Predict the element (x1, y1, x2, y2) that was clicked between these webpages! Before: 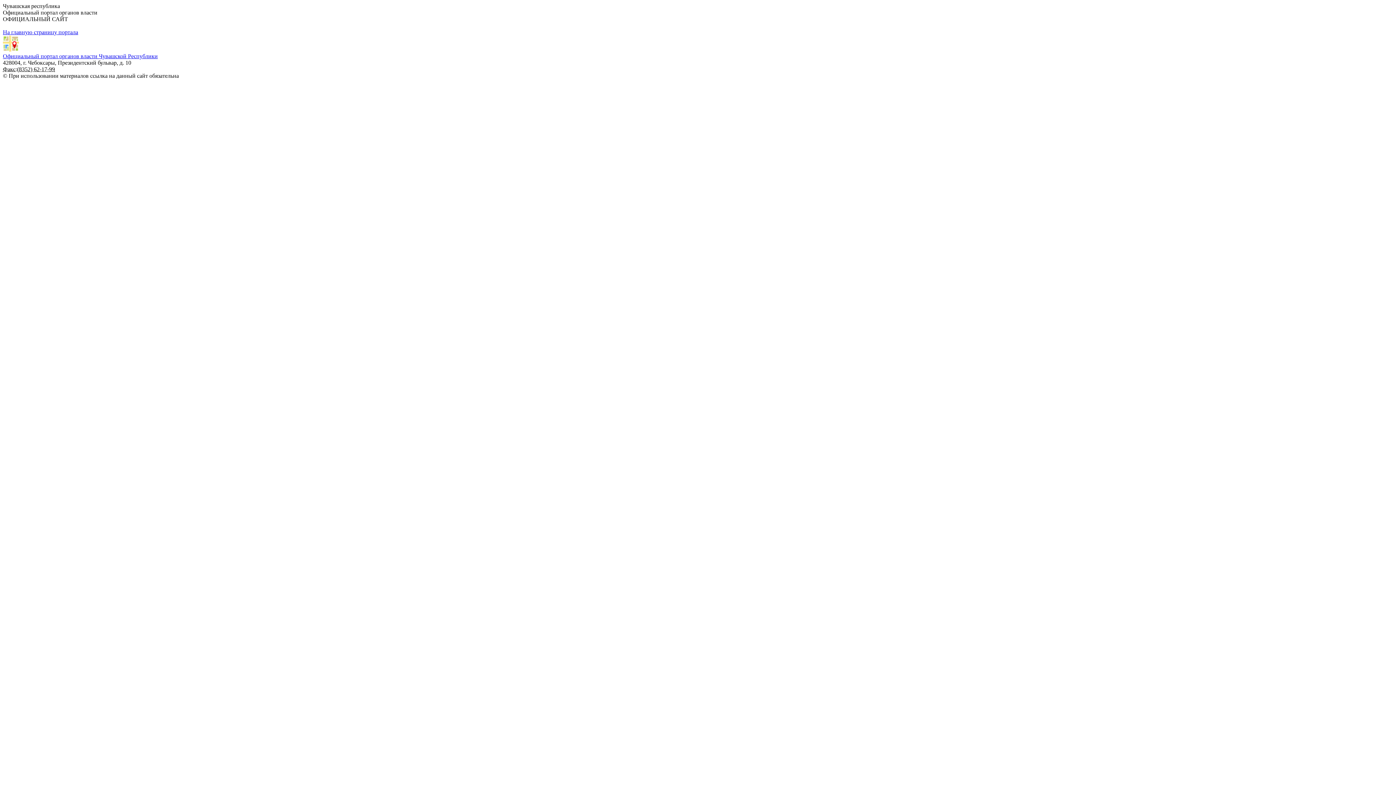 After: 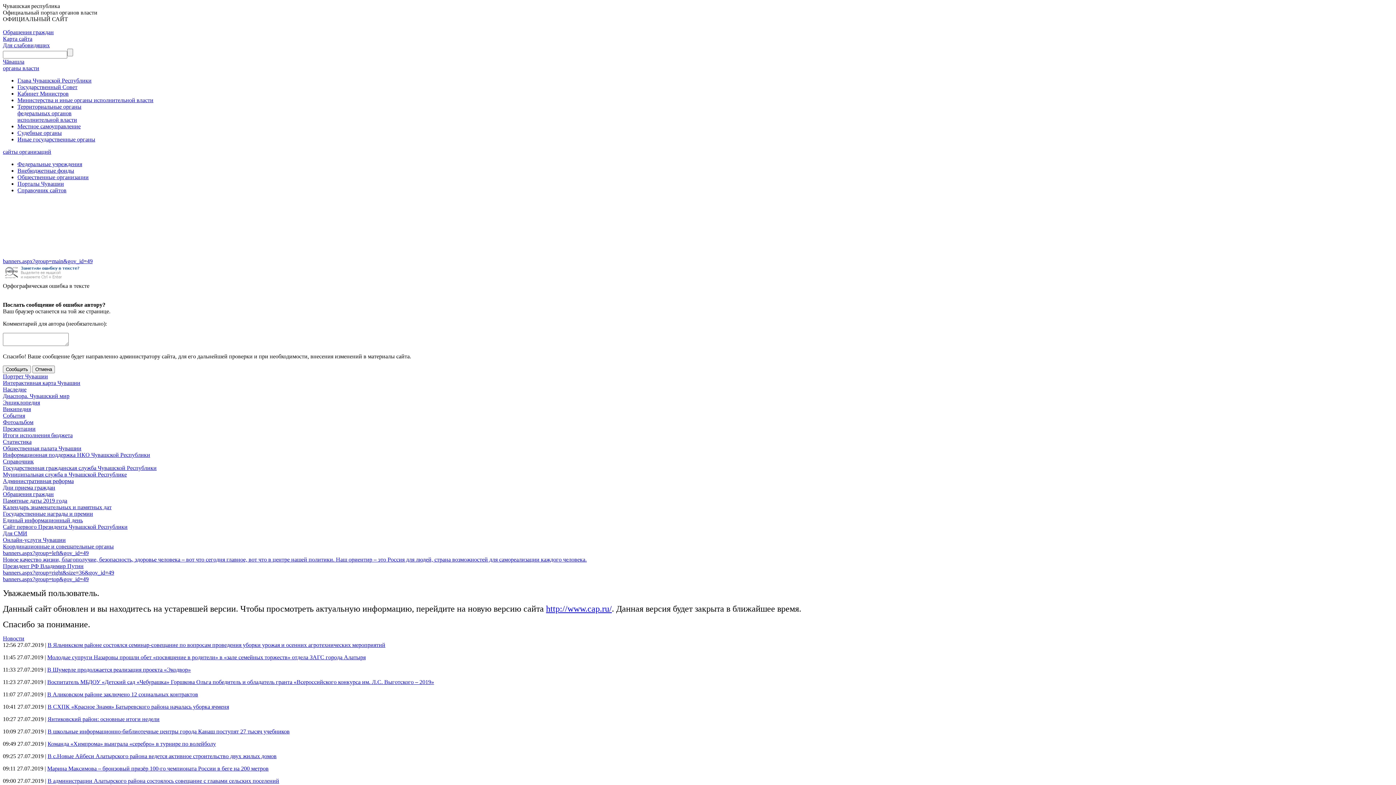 Action: bbox: (2, 53, 157, 59) label: Официальный портал органов власти Чувашской Республики